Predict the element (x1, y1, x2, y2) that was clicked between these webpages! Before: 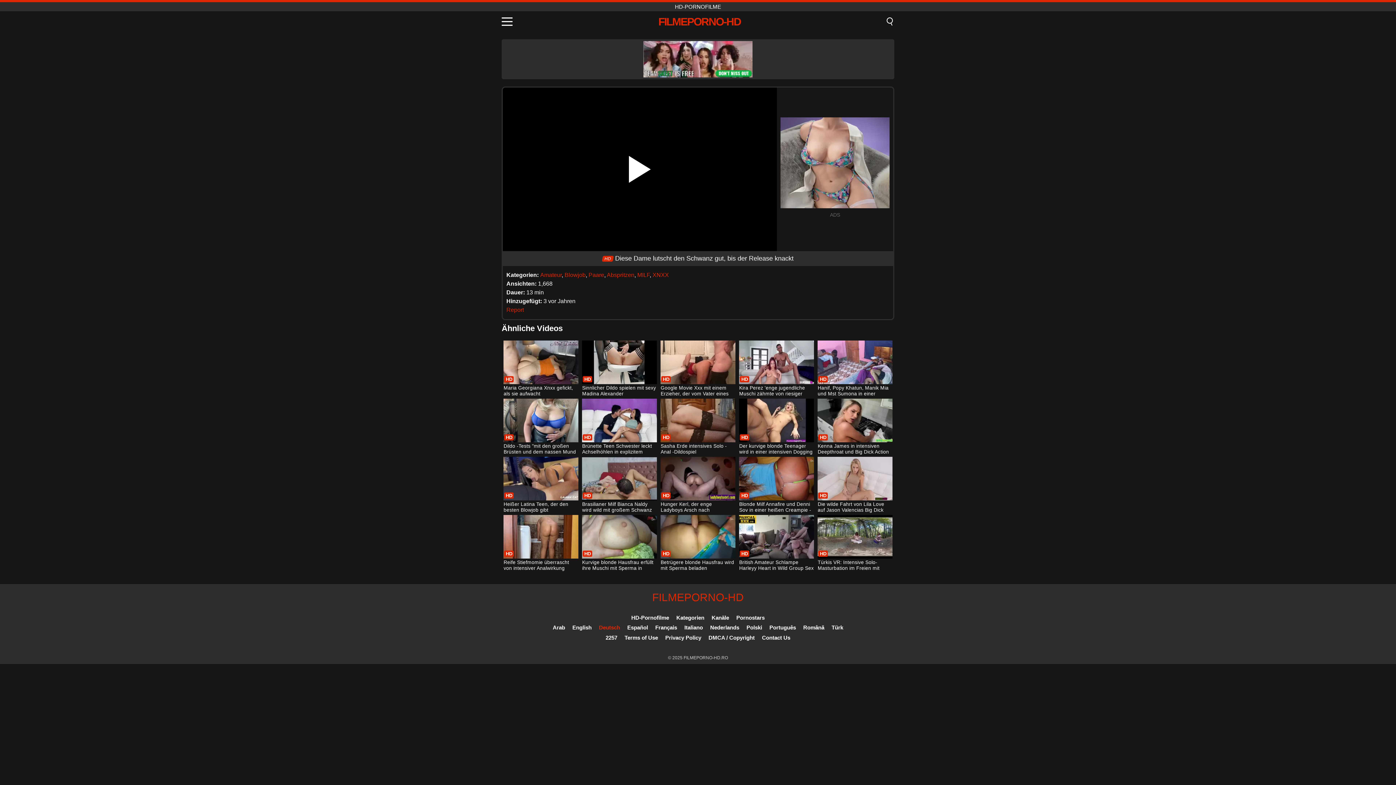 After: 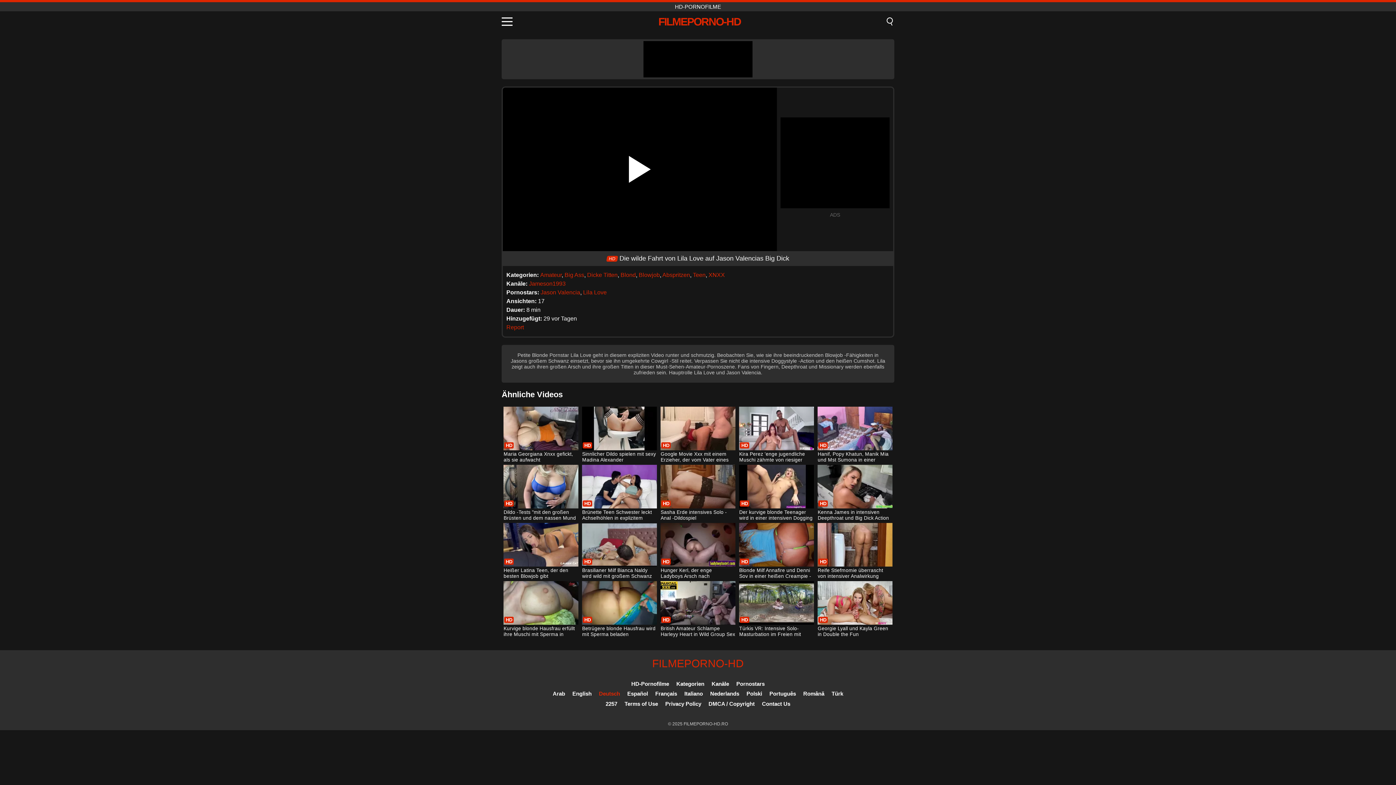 Action: bbox: (817, 457, 892, 514) label: Die wilde Fahrt von Lila Love auf Jason Valencias Big Dick